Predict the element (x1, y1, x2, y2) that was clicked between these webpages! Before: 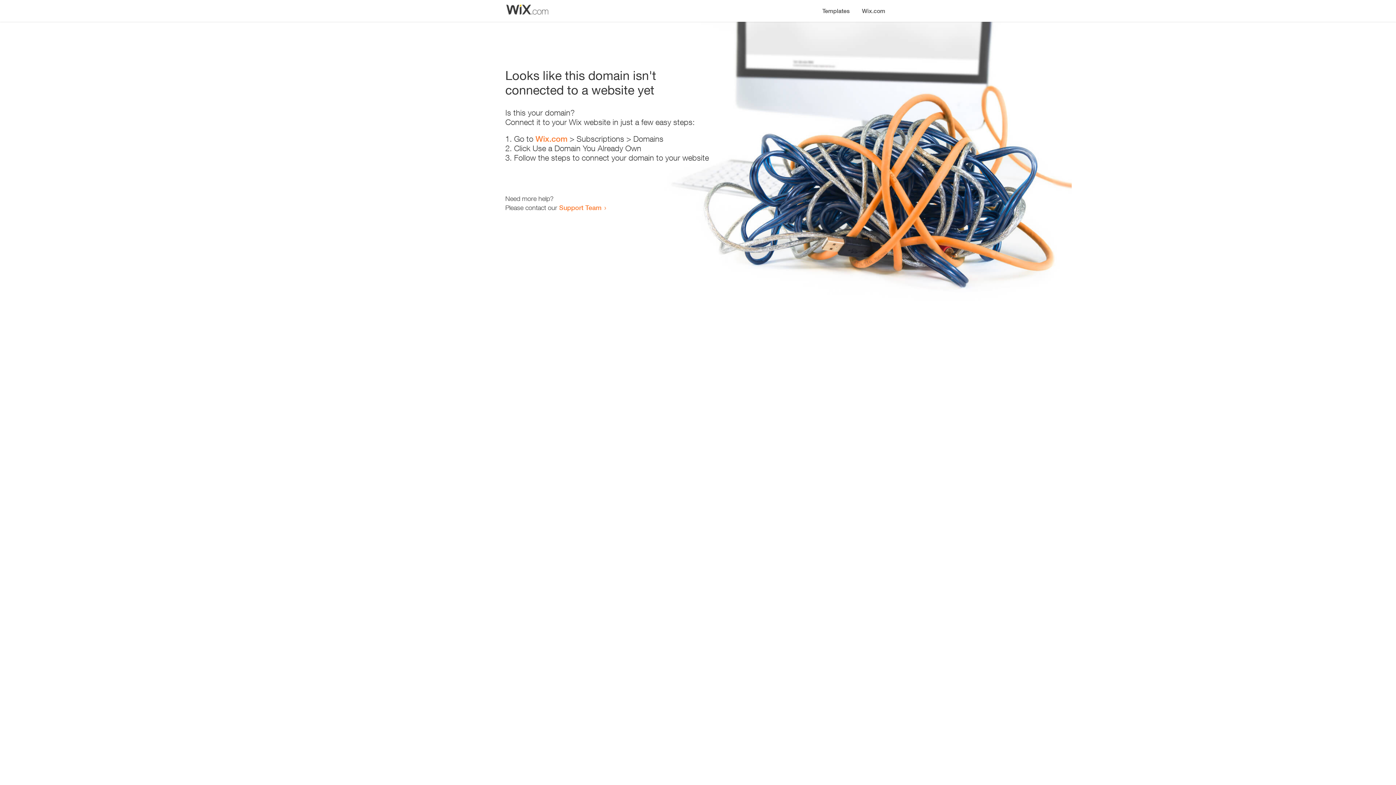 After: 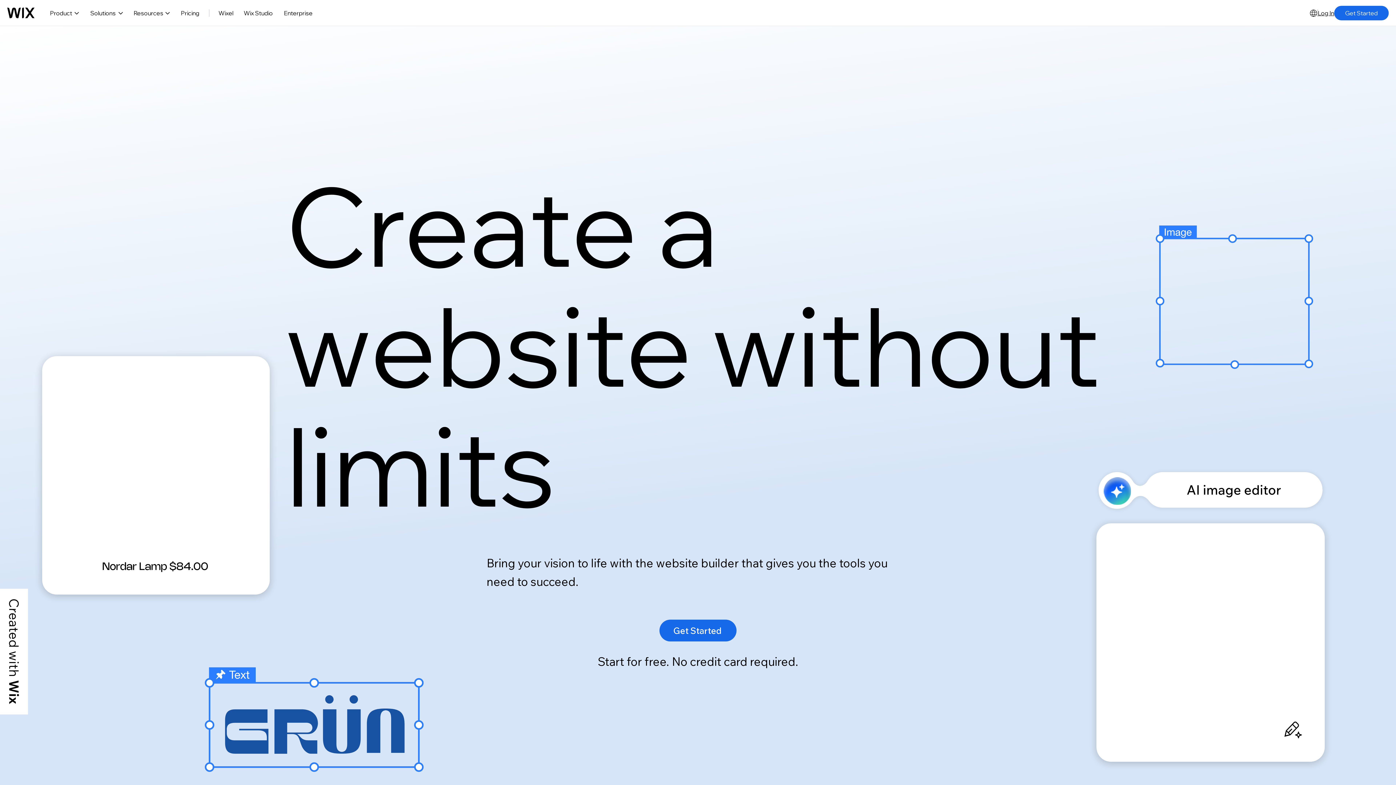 Action: bbox: (856, 0, 890, 14) label: Wix.com